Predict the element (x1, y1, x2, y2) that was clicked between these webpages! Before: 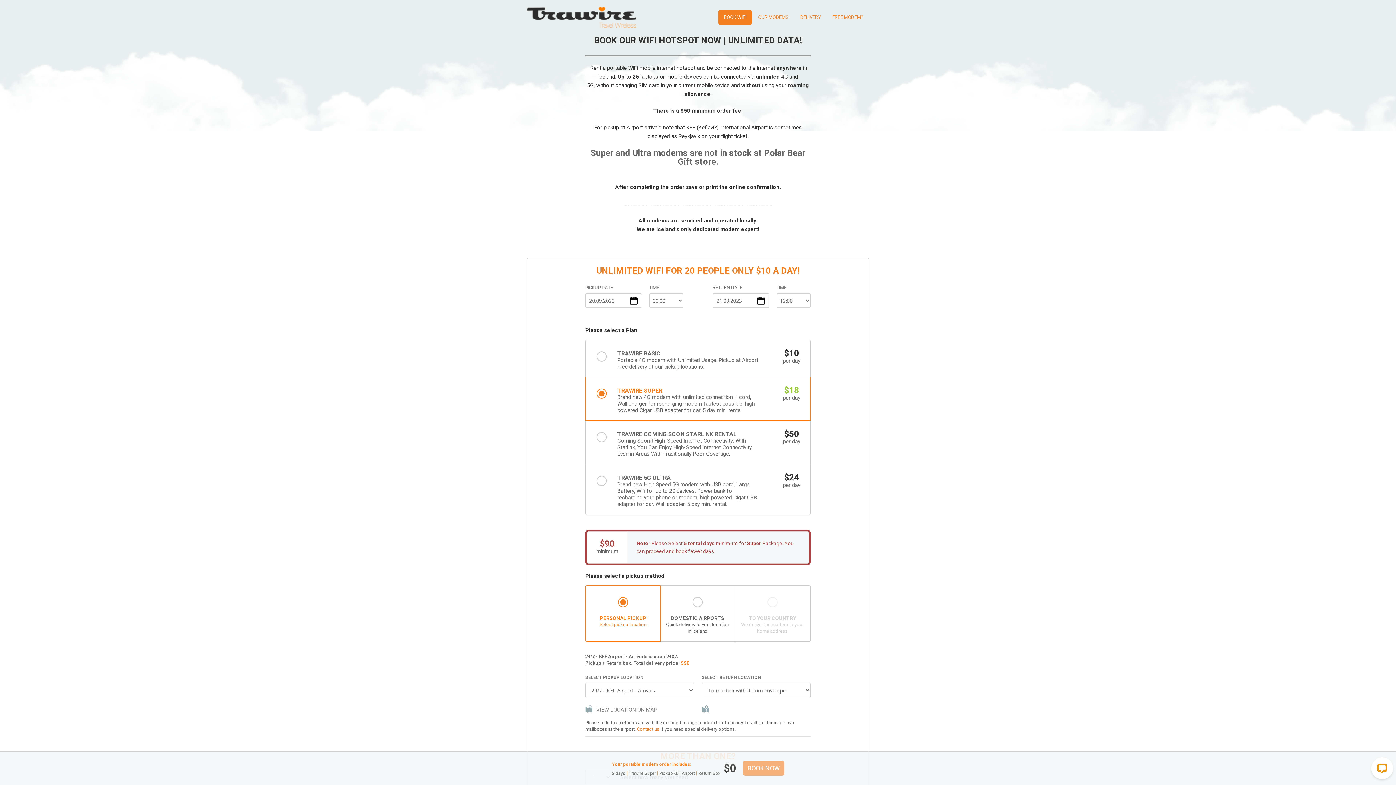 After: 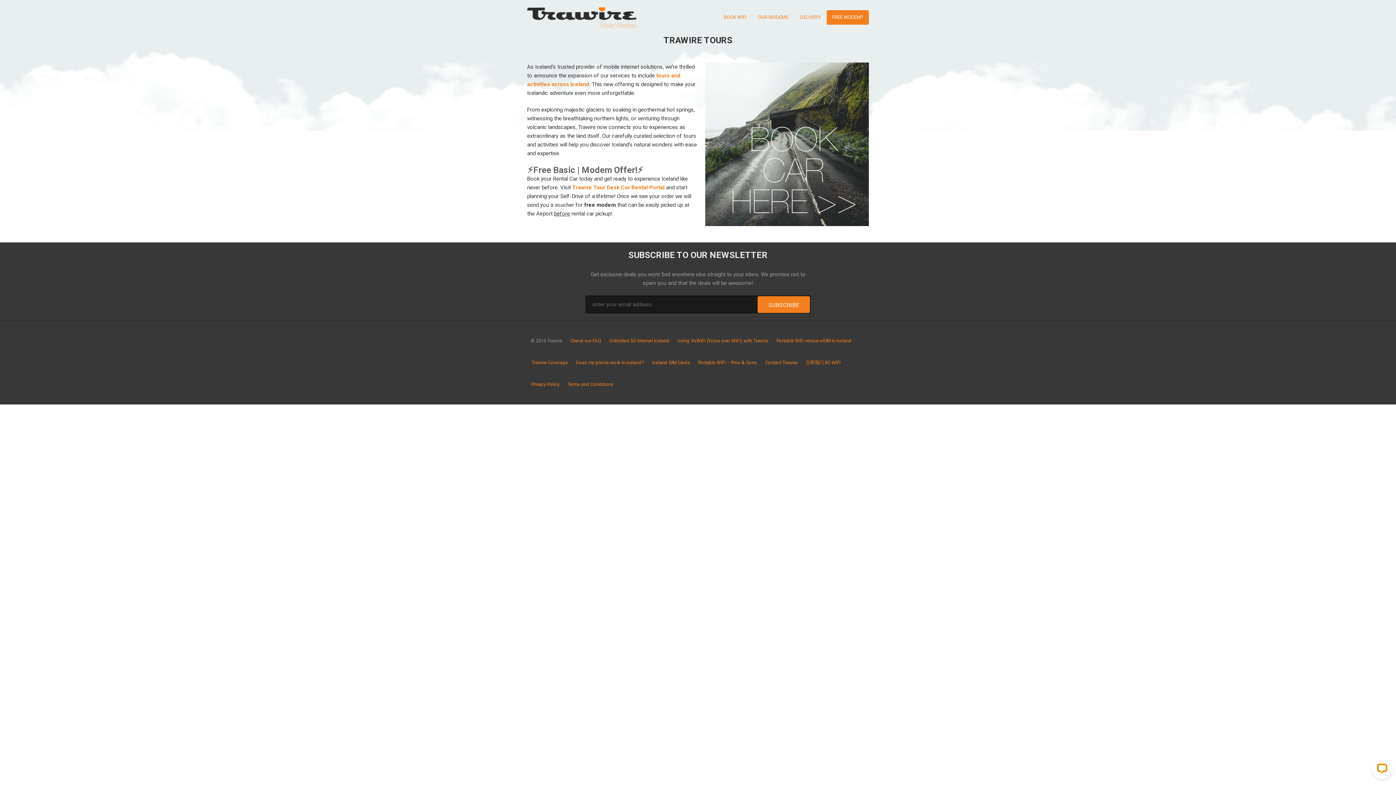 Action: bbox: (826, 10, 869, 24) label: FREE MODEM?